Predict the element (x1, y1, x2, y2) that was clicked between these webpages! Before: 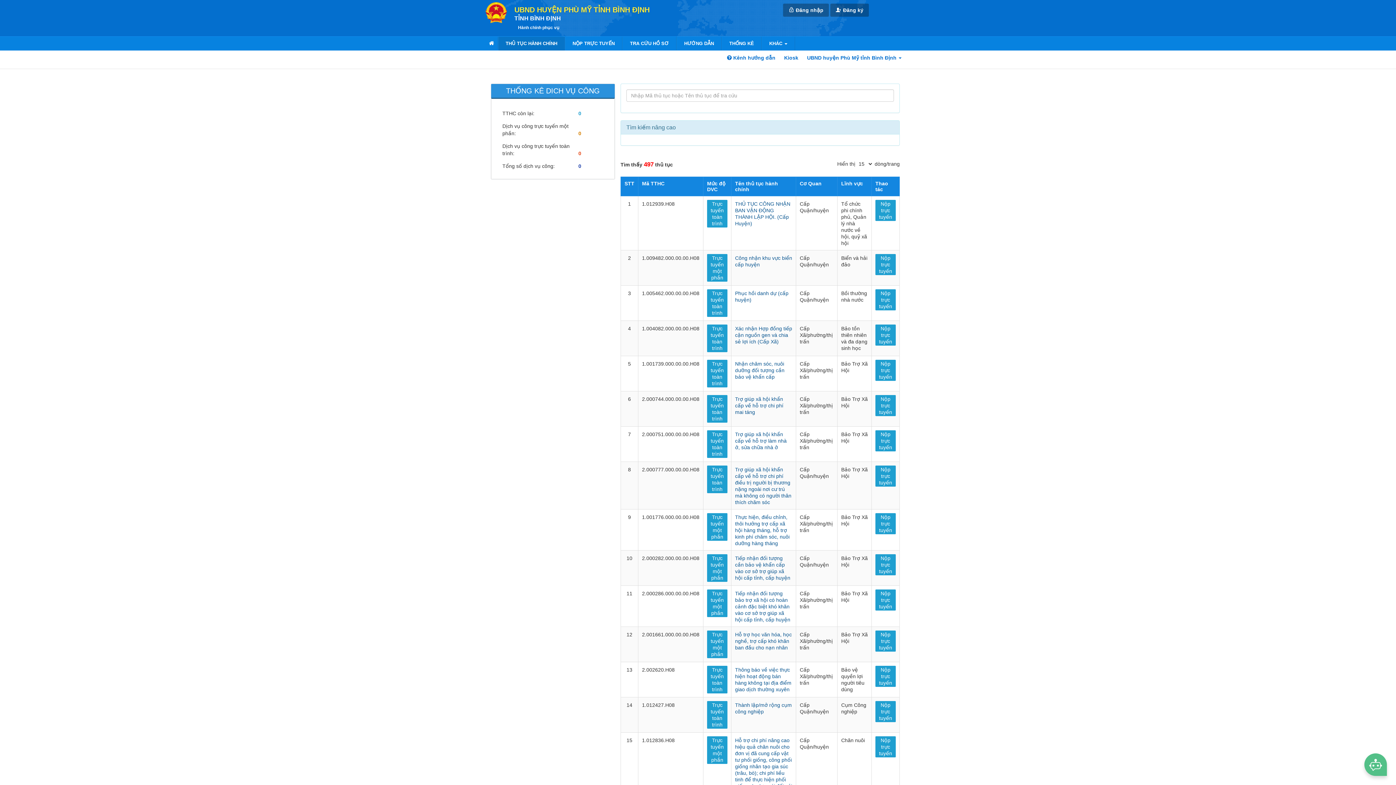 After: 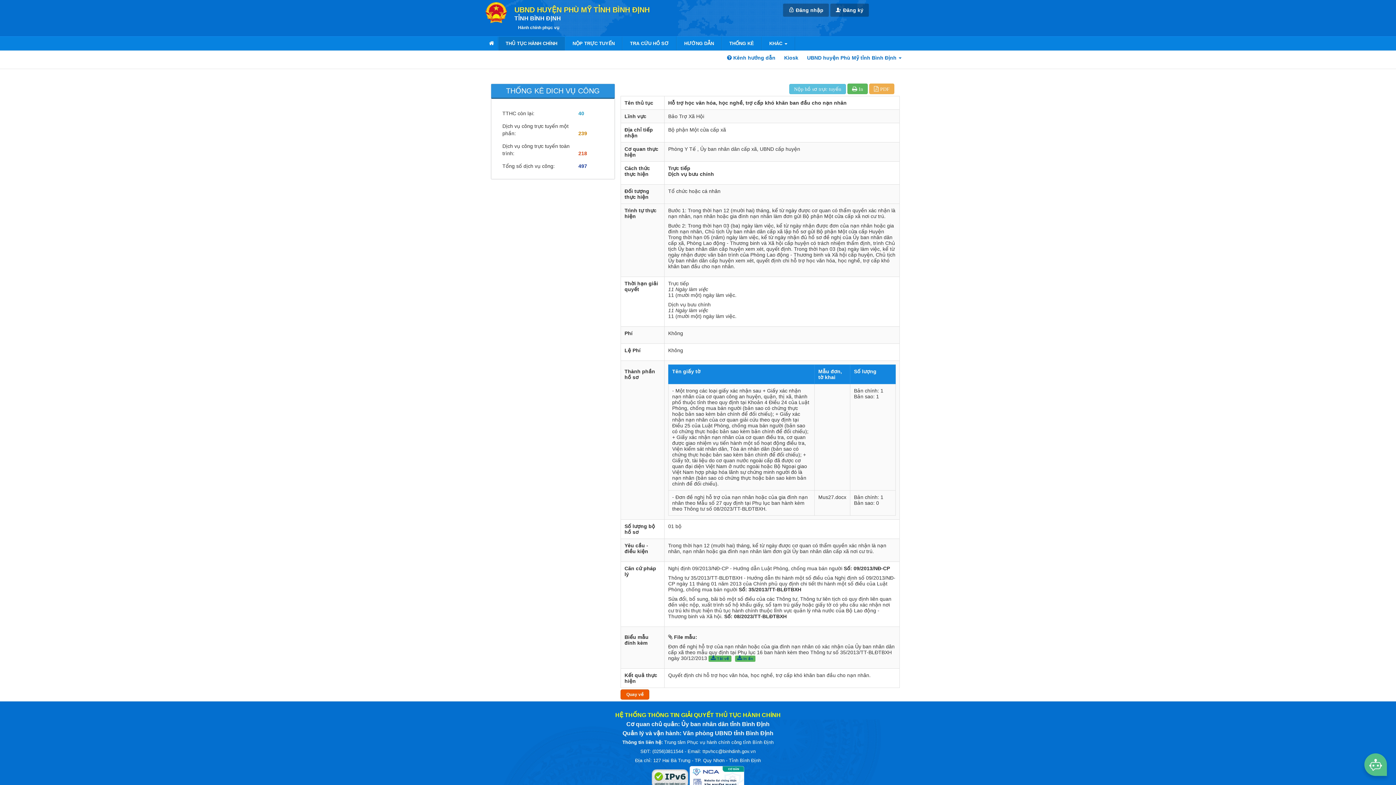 Action: label: Hỗ trợ học văn hóa, học nghề, trợ cấp khó khăn ban đầu cho nạn nhân bbox: (735, 632, 792, 650)